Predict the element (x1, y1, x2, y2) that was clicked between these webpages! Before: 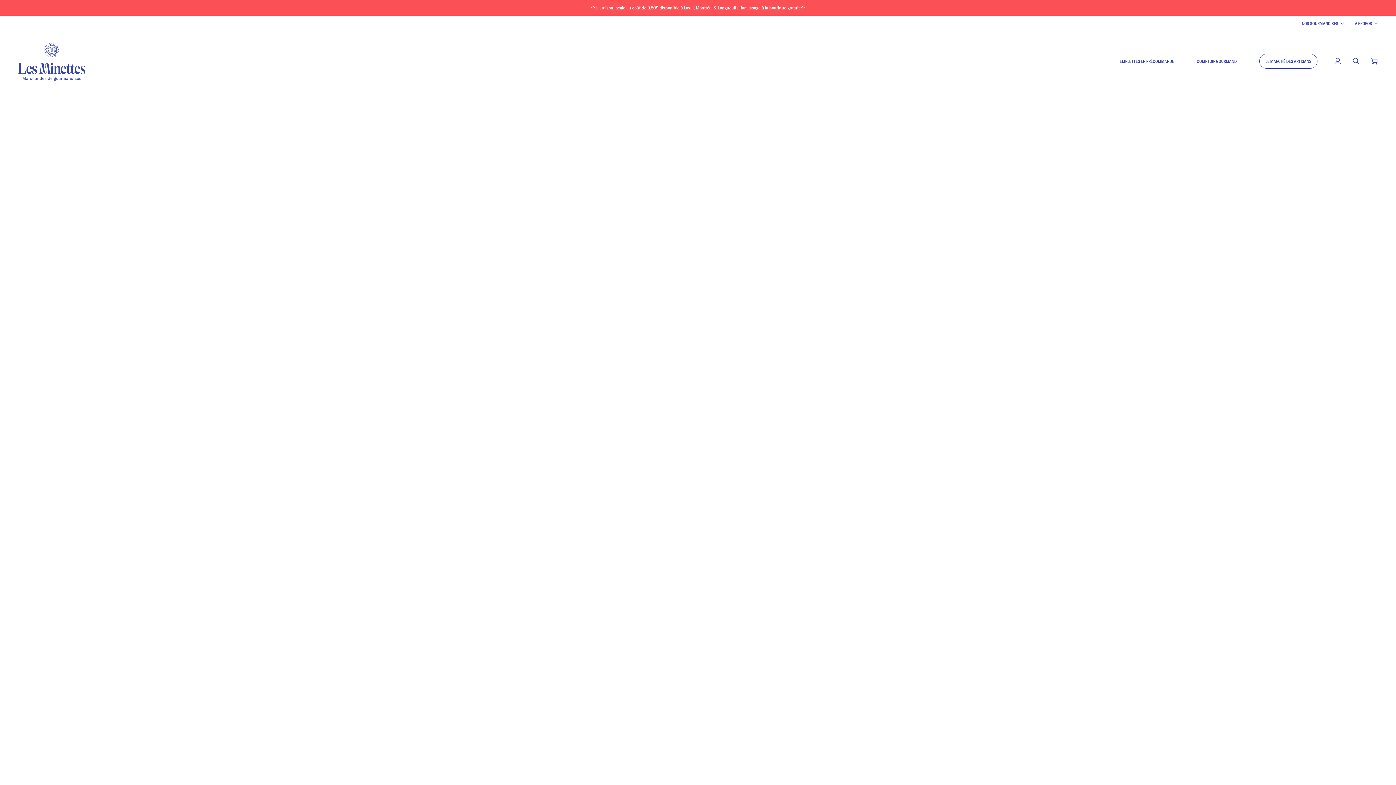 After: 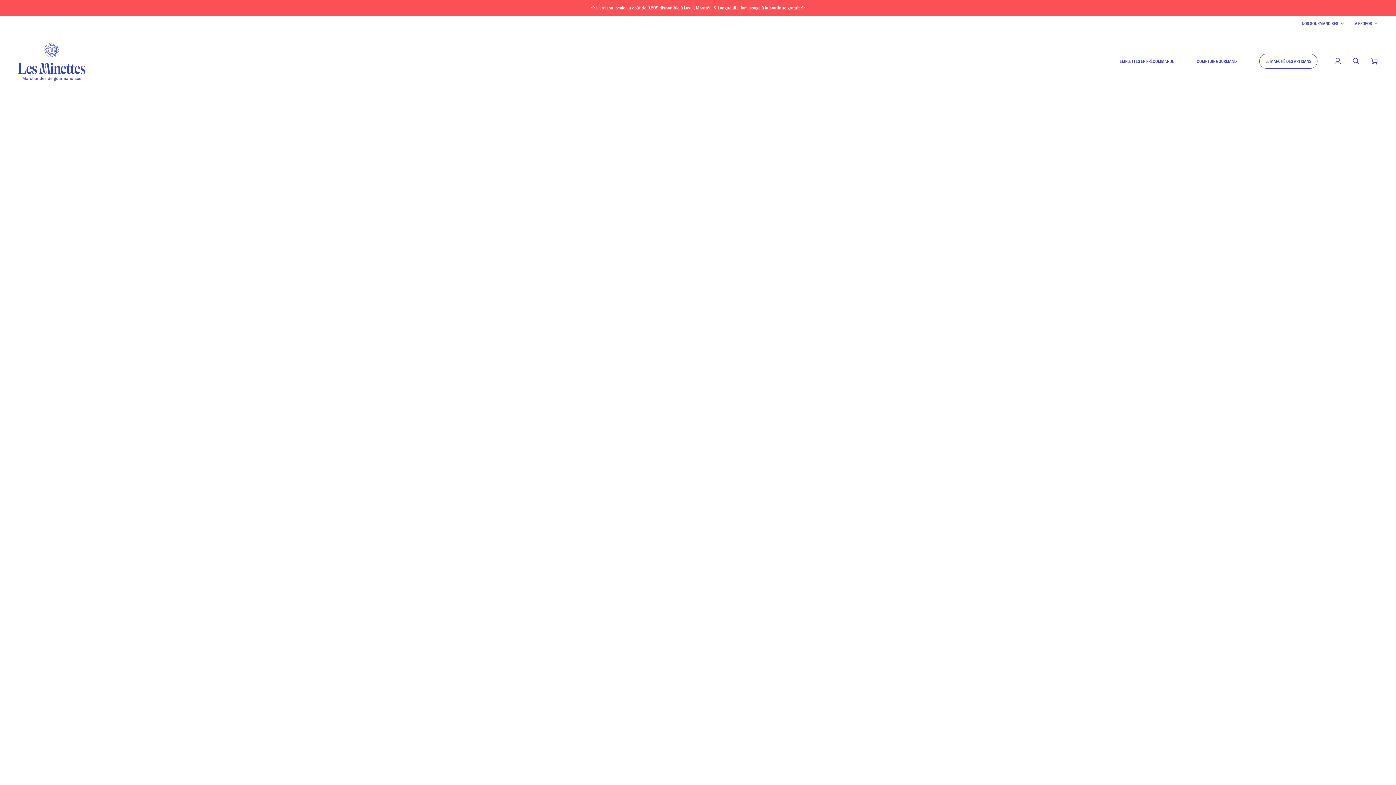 Action: bbox: (18, 31, 85, 80)